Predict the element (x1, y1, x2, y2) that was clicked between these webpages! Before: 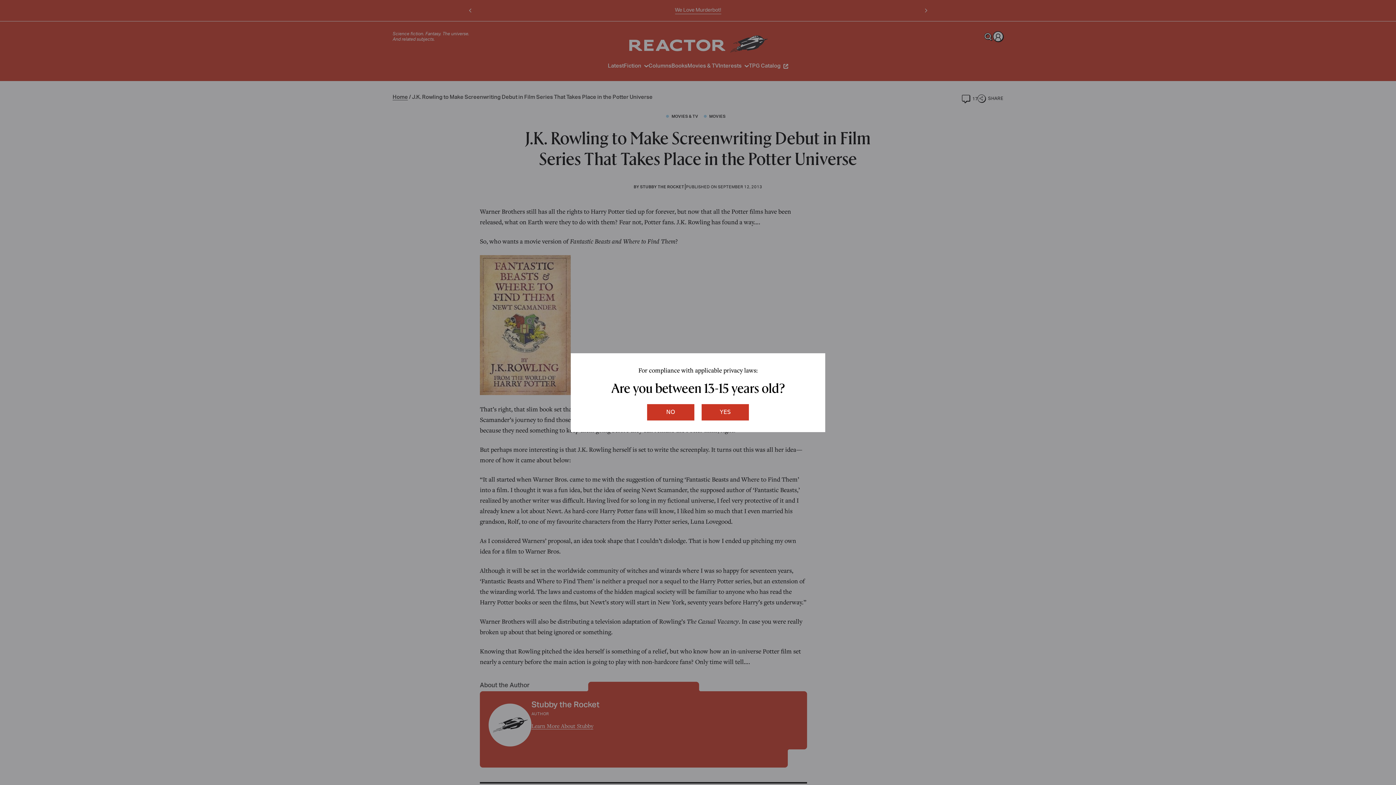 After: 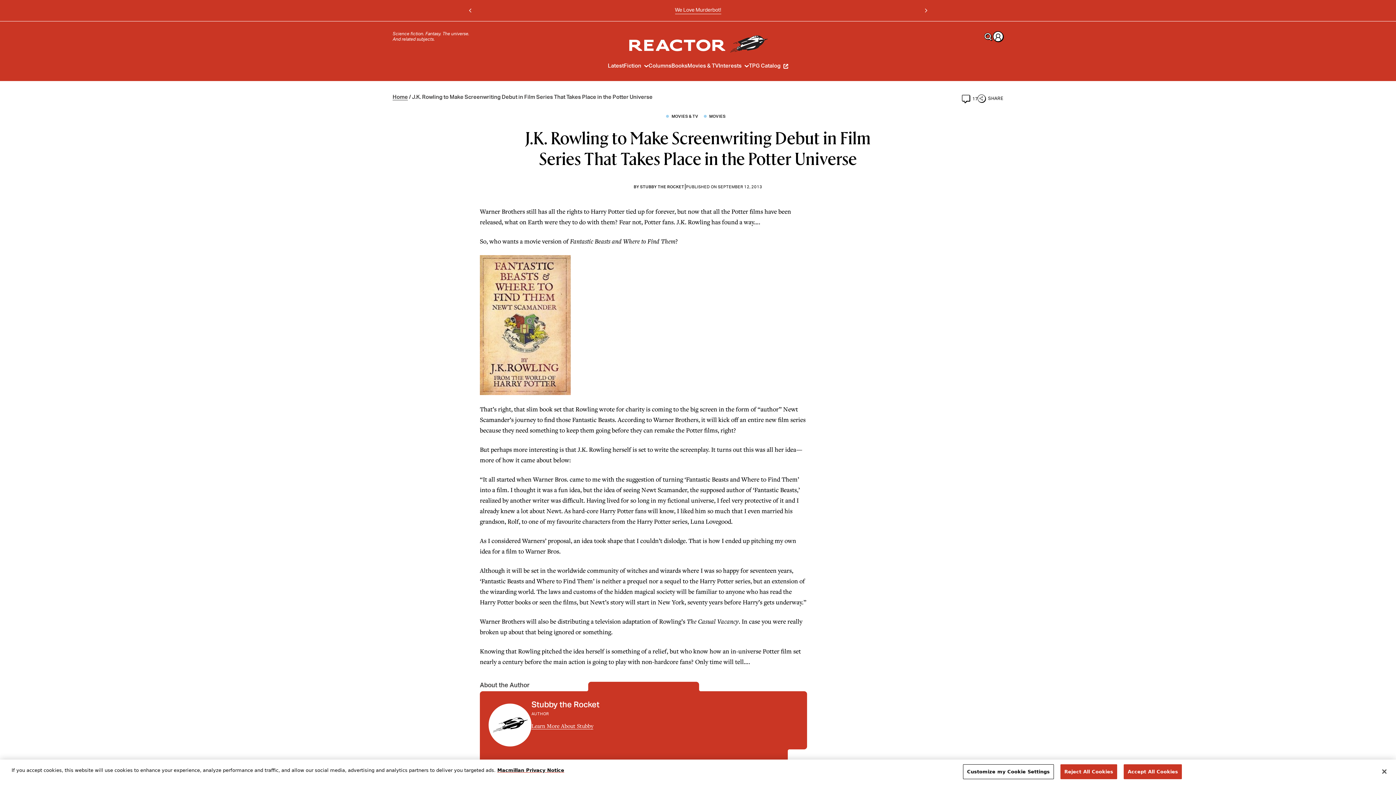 Action: label: yes bbox: (701, 404, 749, 420)